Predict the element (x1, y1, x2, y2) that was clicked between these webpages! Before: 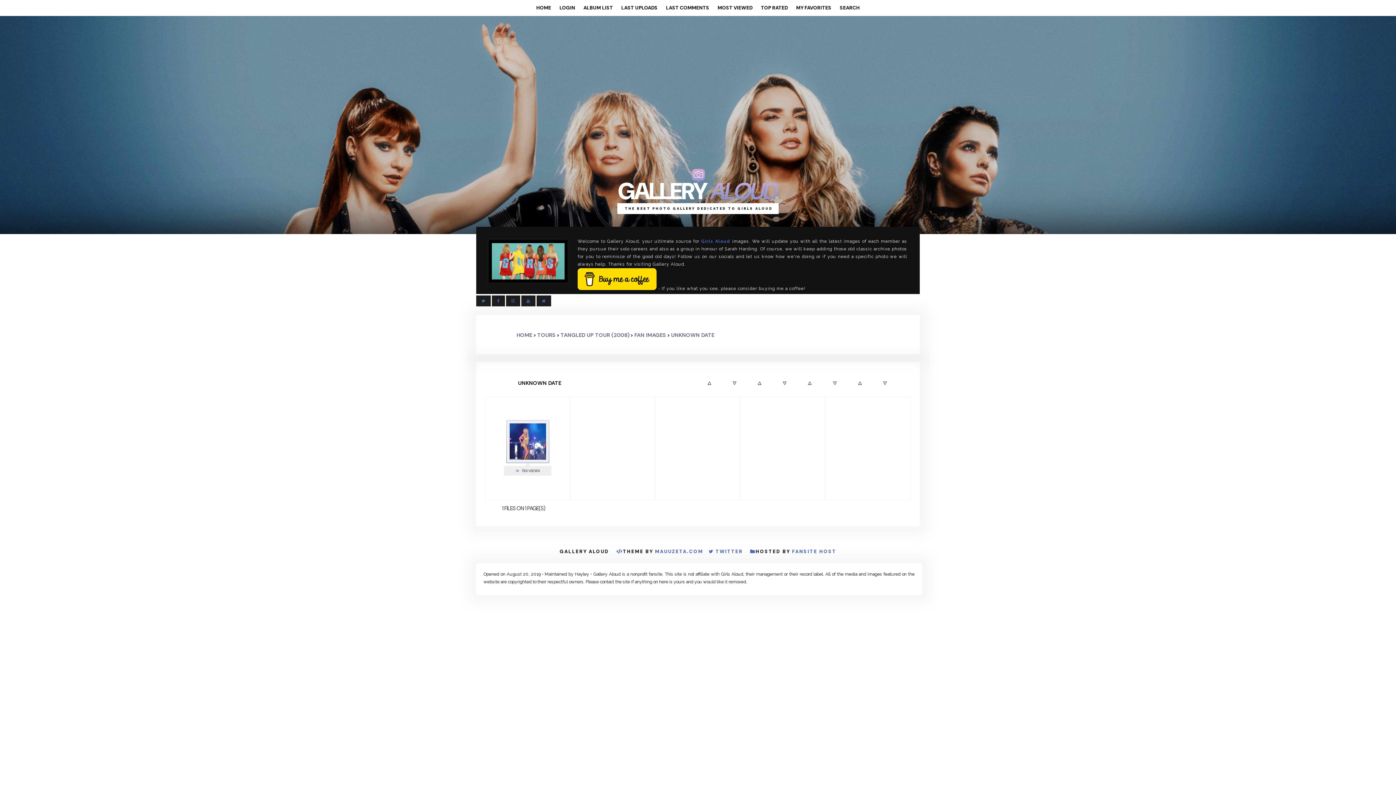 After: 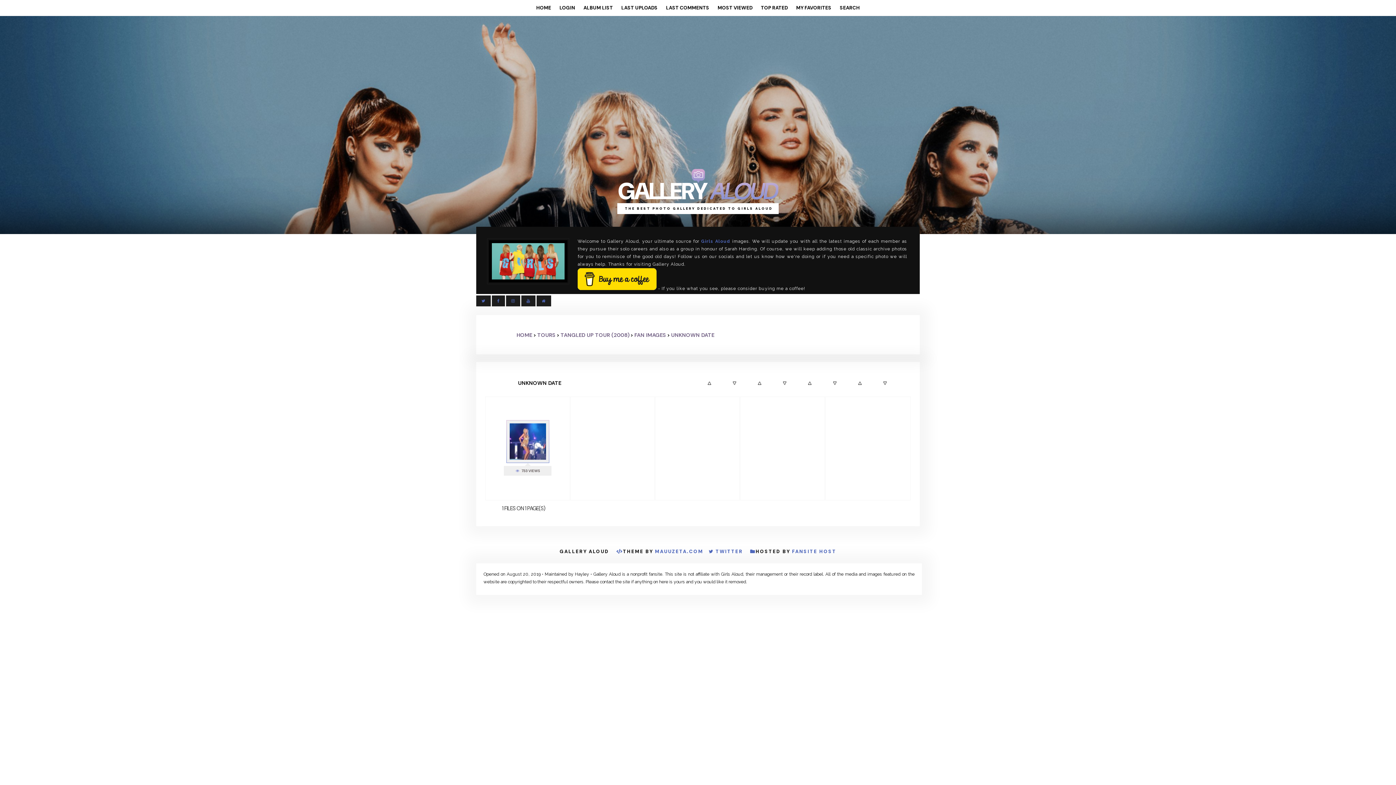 Action: bbox: (708, 379, 711, 386)